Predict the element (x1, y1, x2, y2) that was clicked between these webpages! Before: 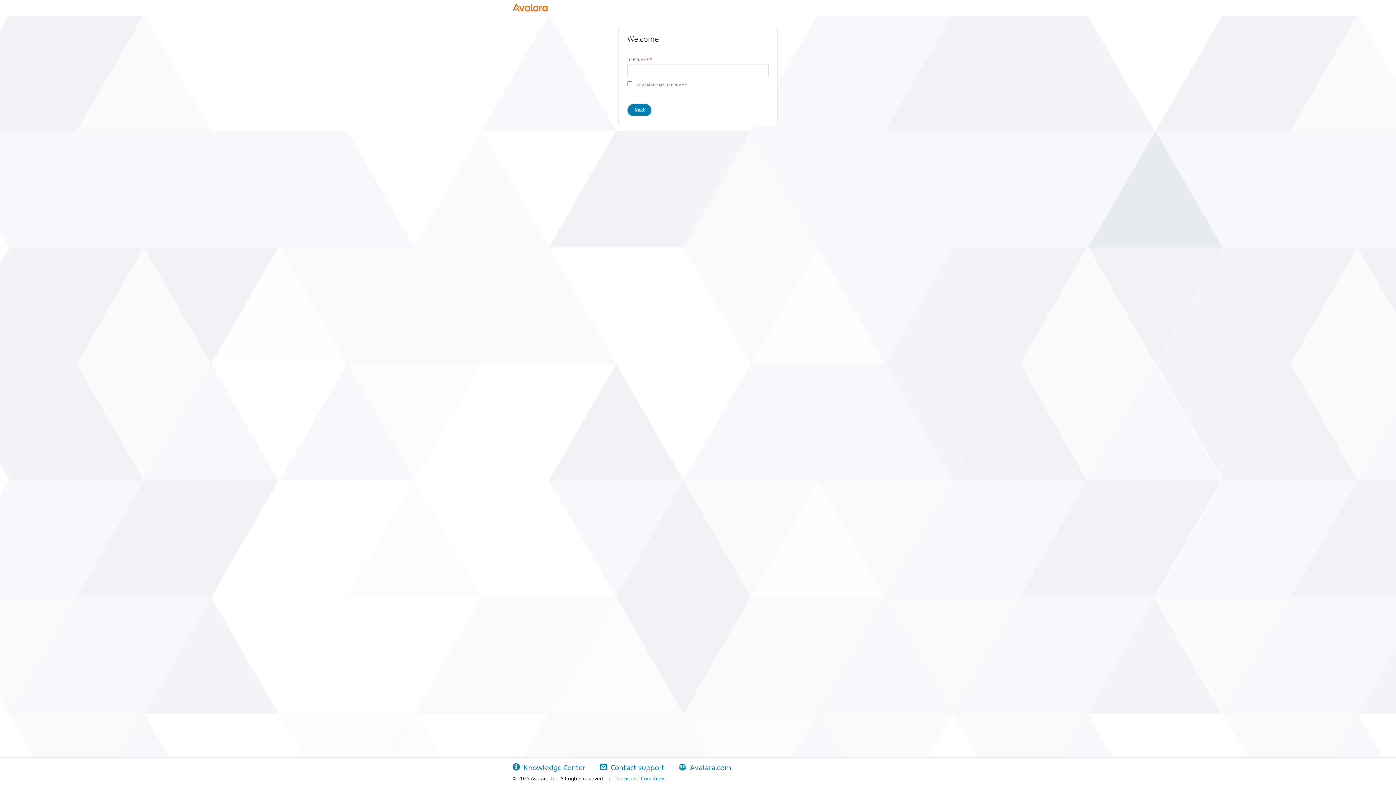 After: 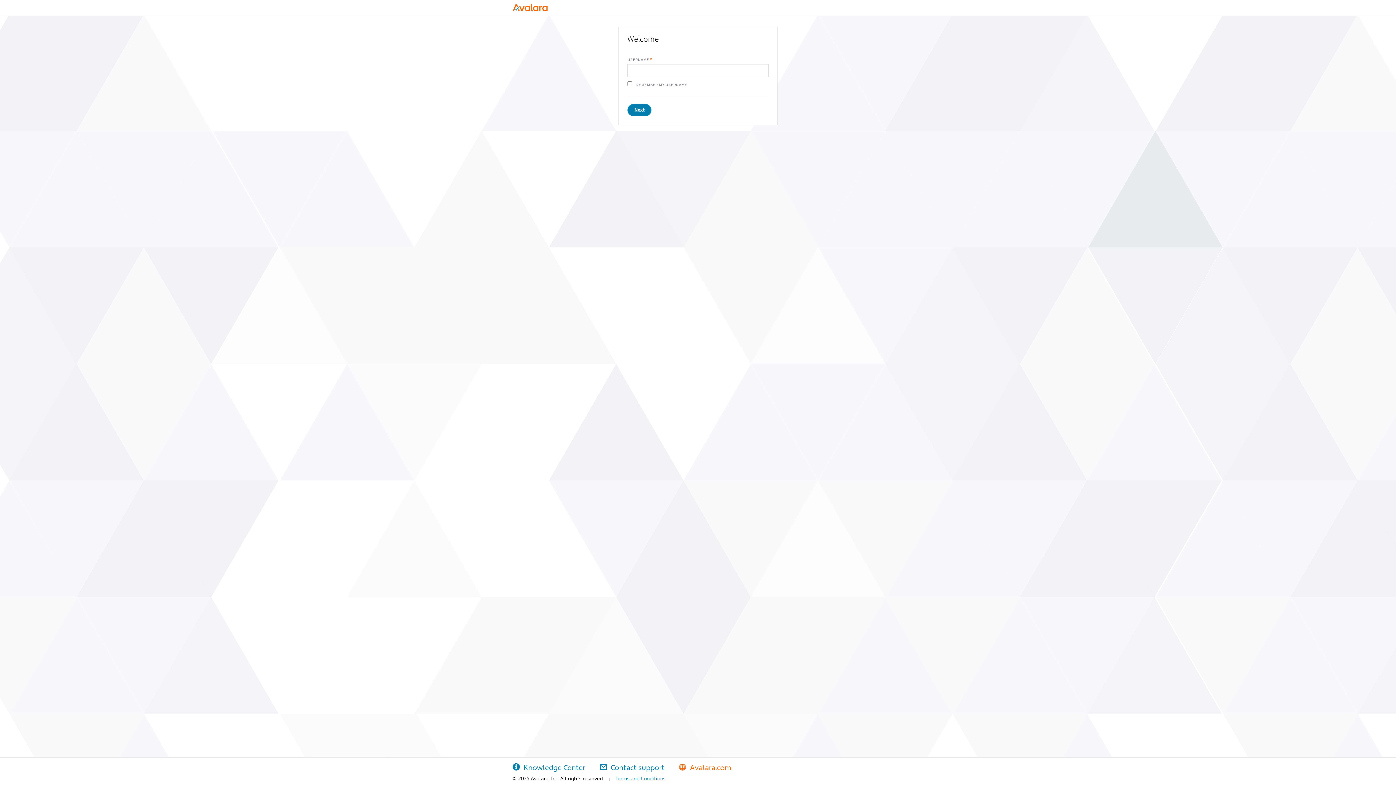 Action: label: Avalara.com bbox: (679, 763, 745, 772)